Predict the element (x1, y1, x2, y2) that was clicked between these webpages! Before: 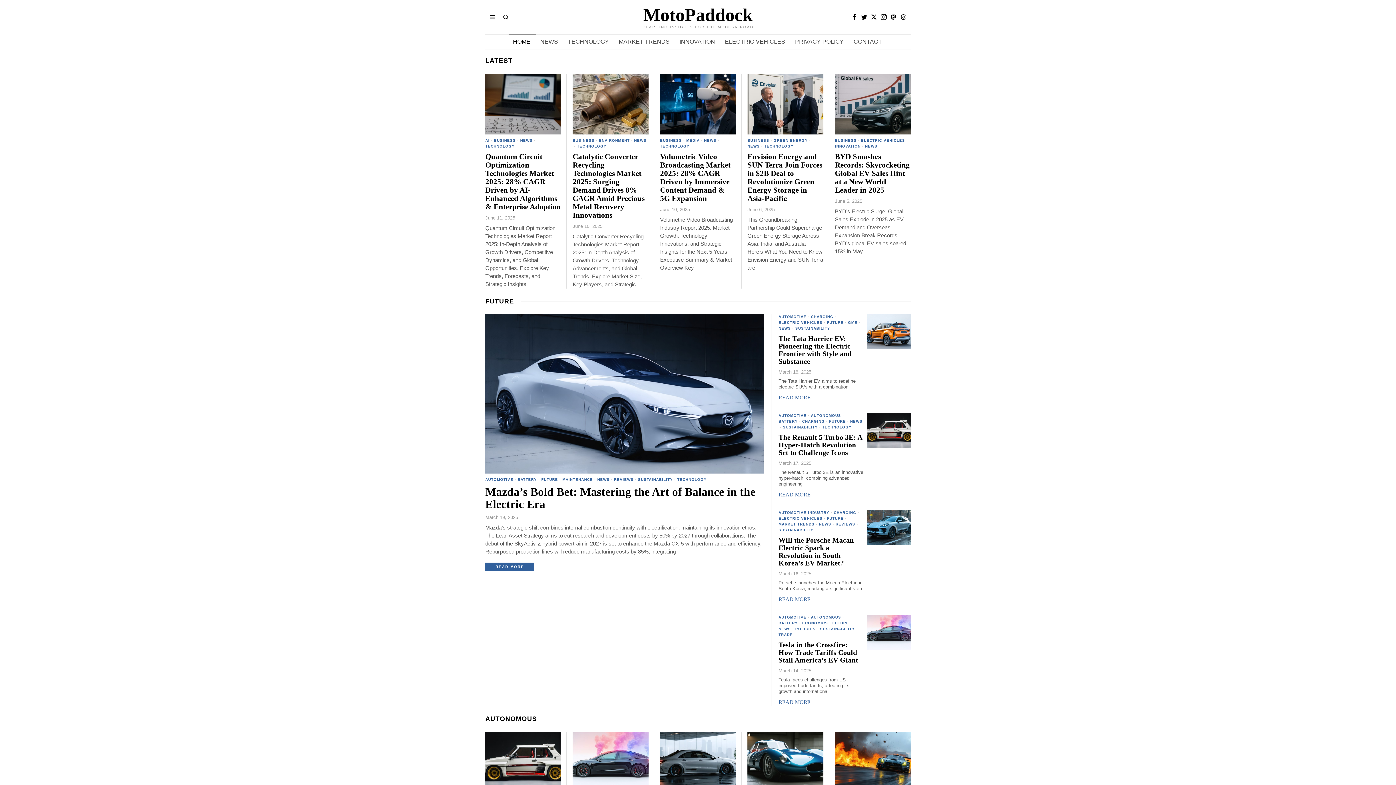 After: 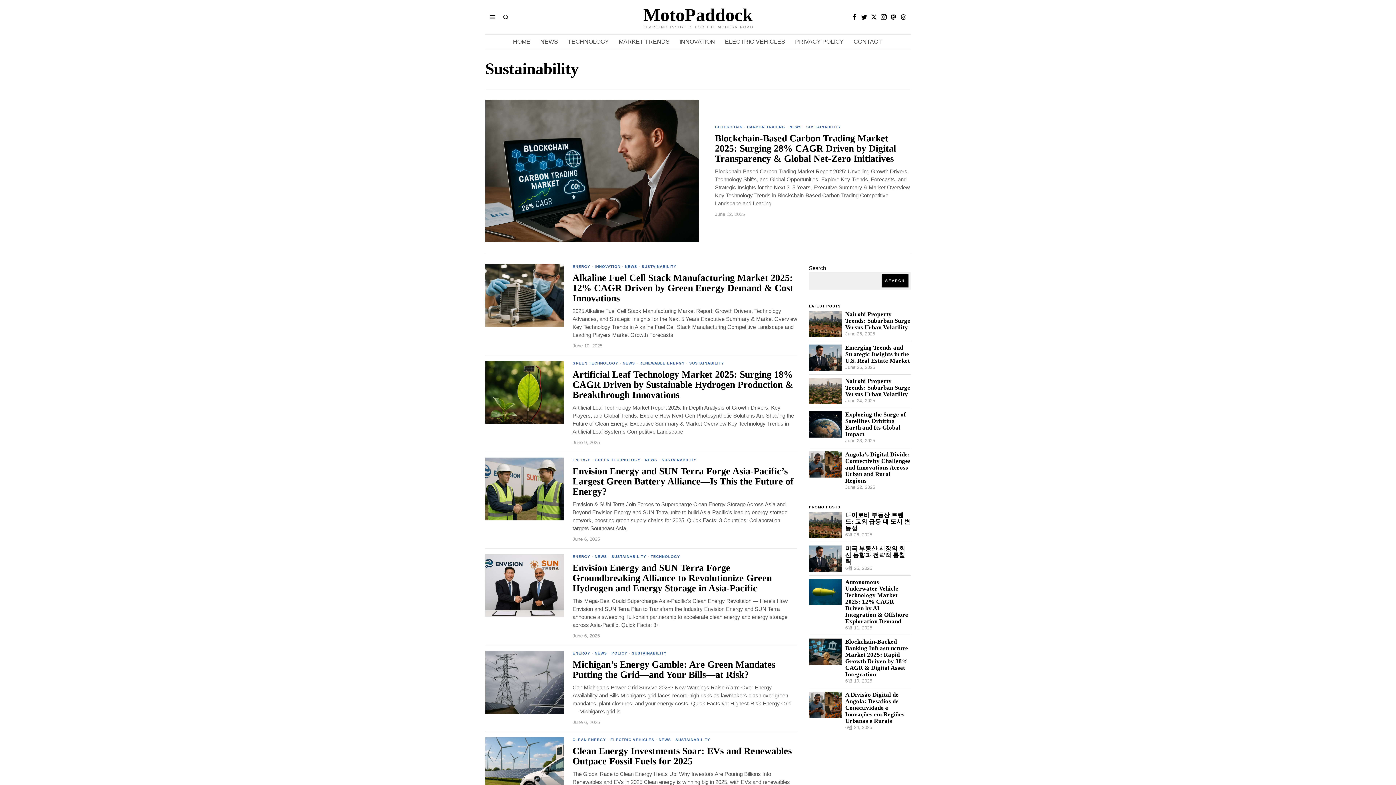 Action: label: SUSTAINABILITY bbox: (783, 424, 818, 430)